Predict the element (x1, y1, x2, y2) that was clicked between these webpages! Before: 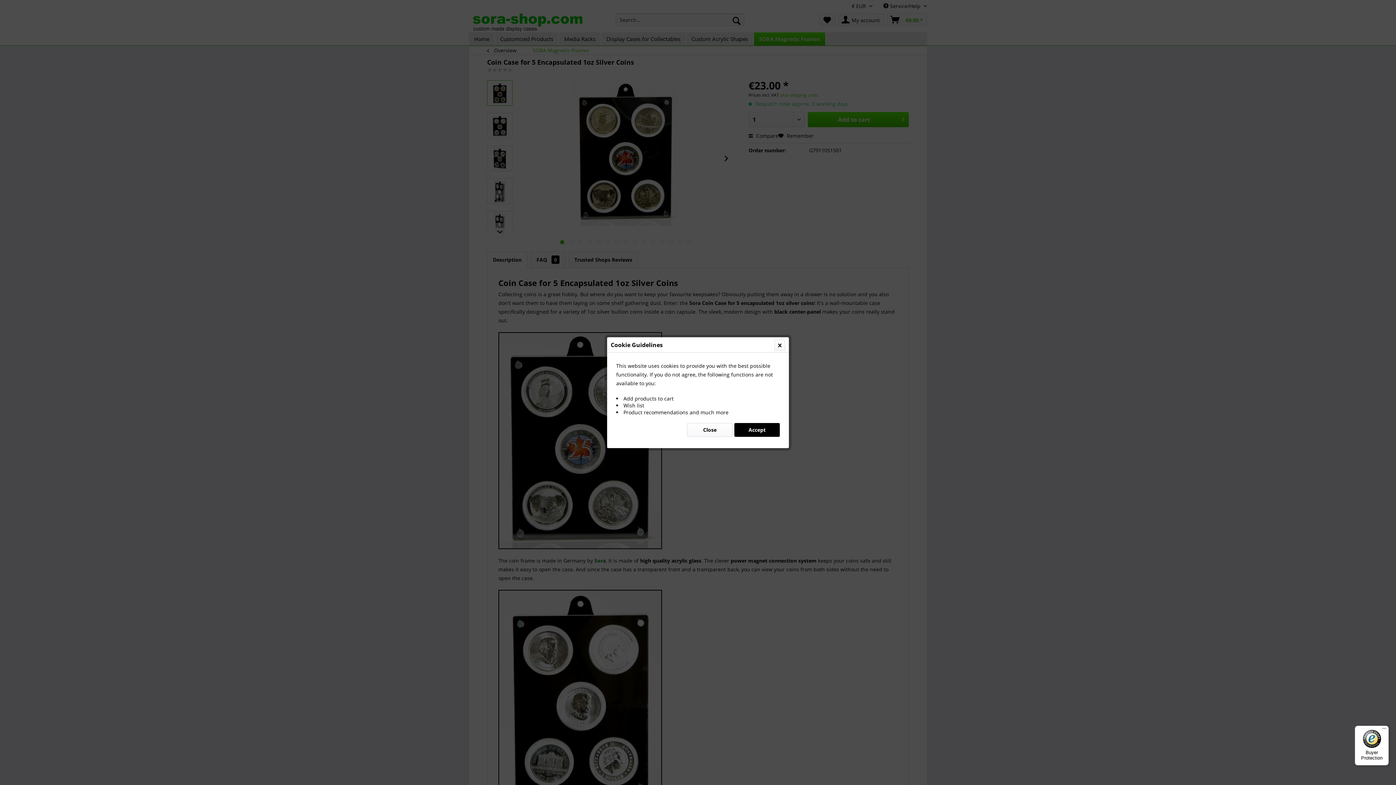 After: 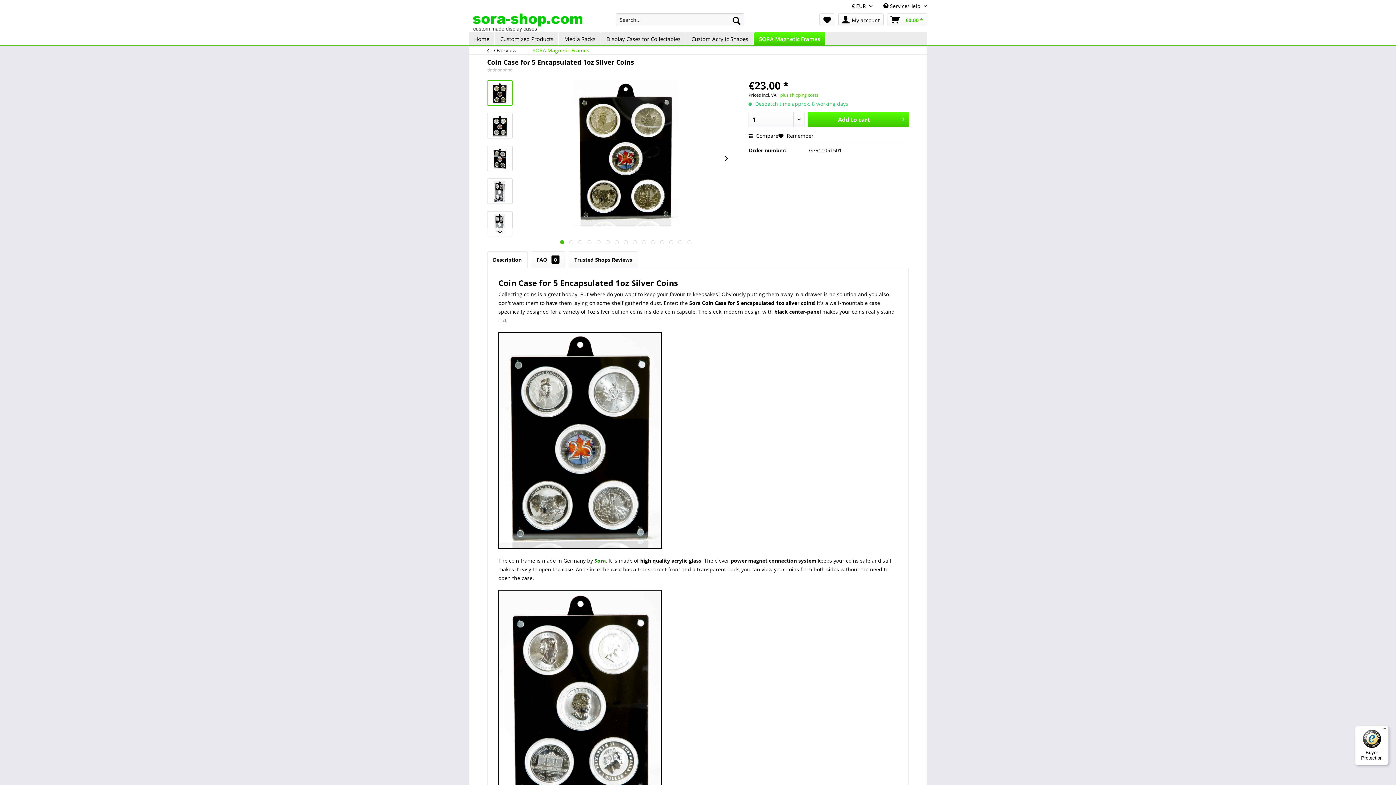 Action: label: Accept bbox: (734, 423, 780, 436)